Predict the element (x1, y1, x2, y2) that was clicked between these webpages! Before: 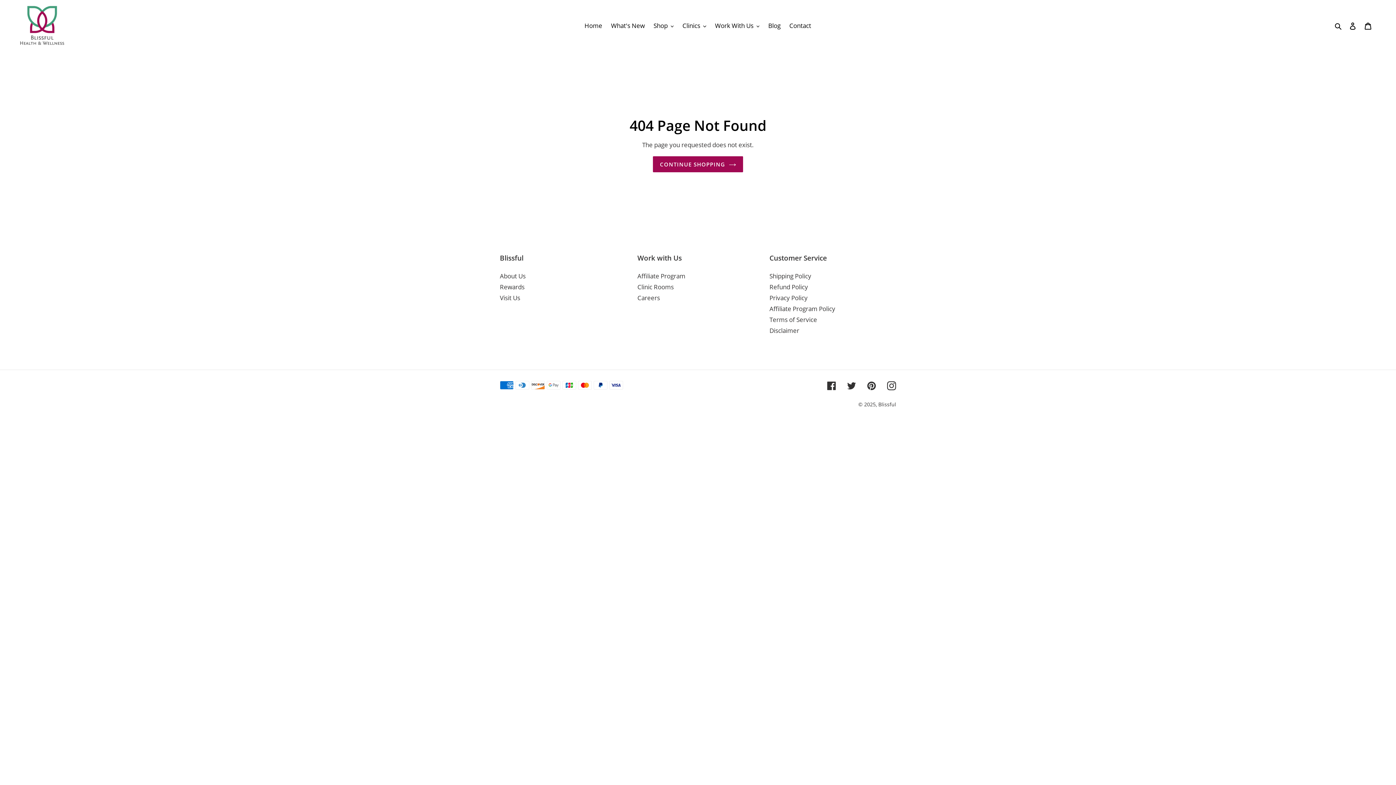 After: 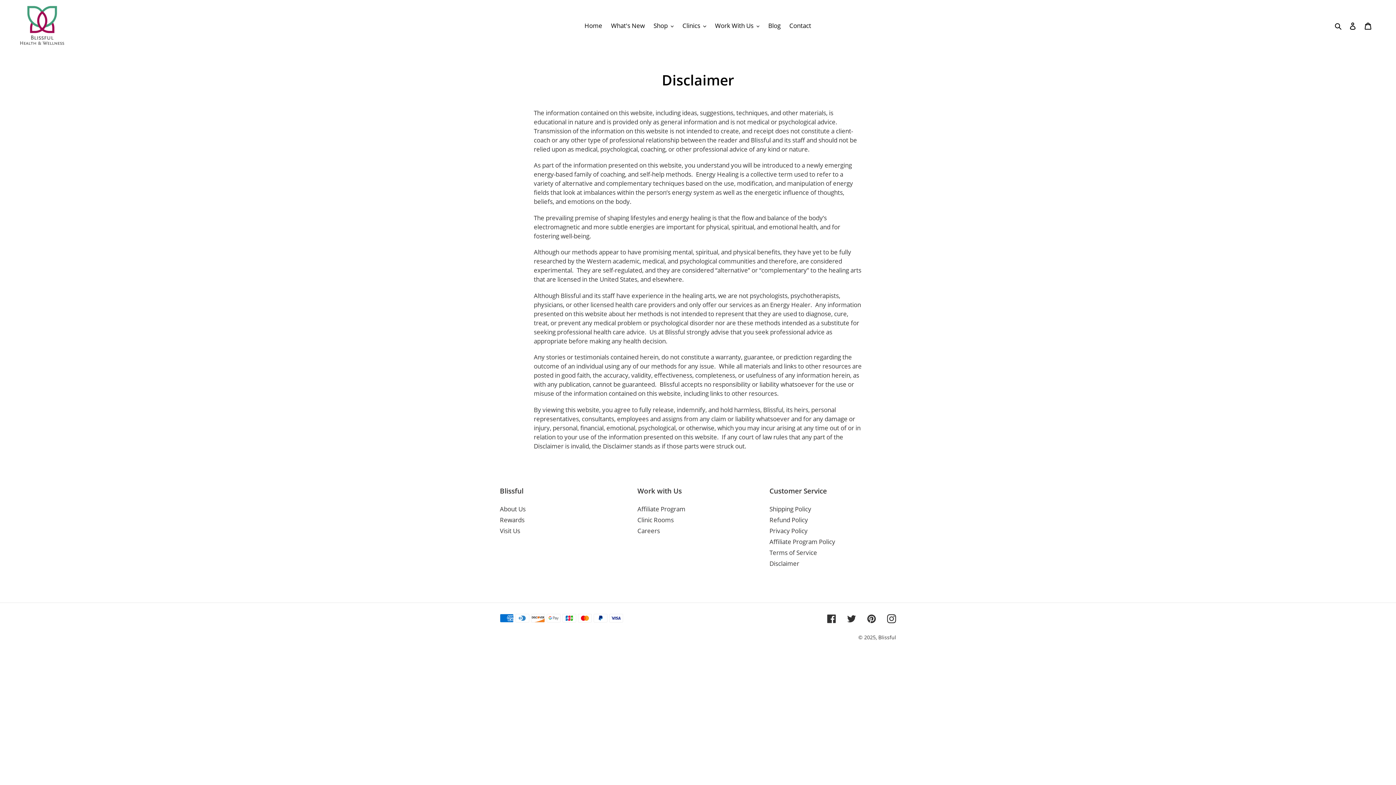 Action: bbox: (769, 326, 799, 335) label: Disclaimer